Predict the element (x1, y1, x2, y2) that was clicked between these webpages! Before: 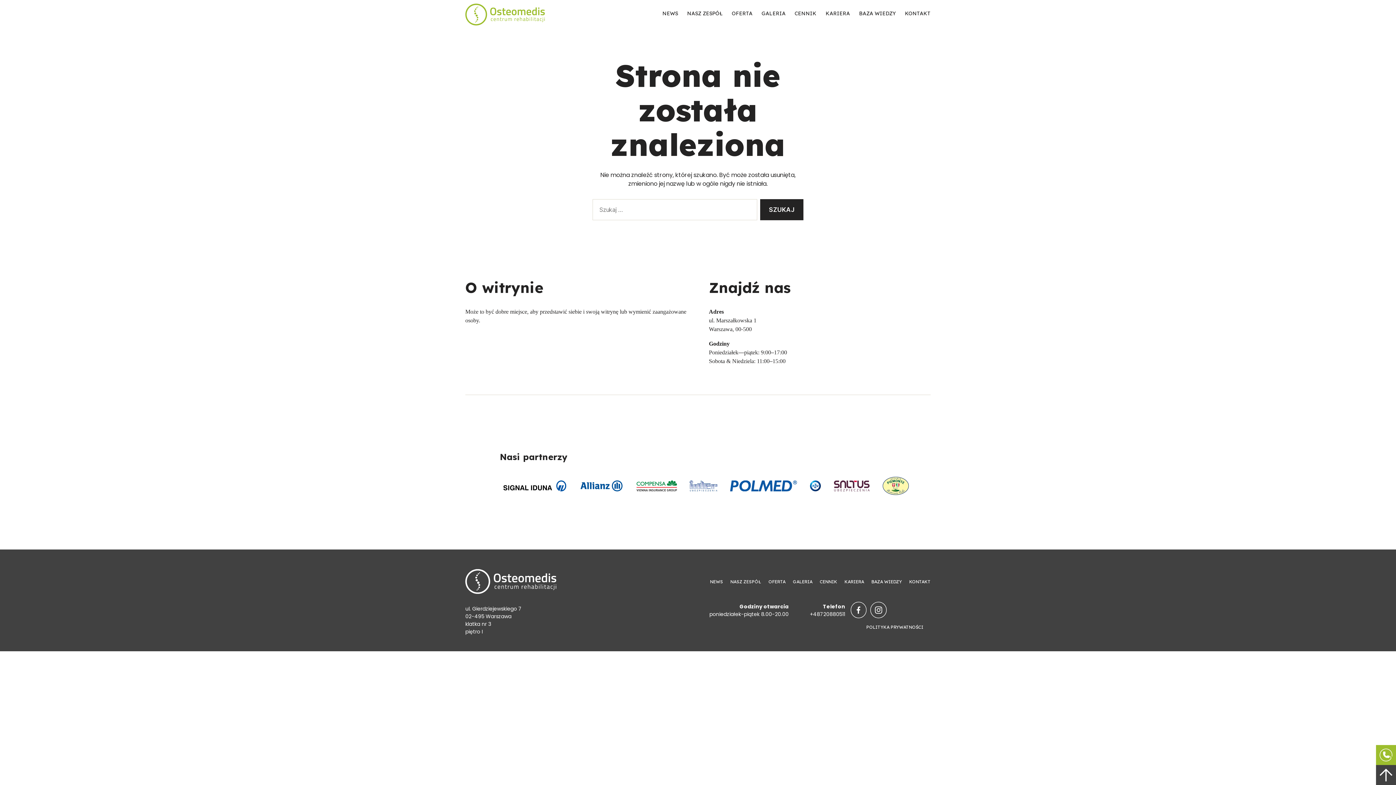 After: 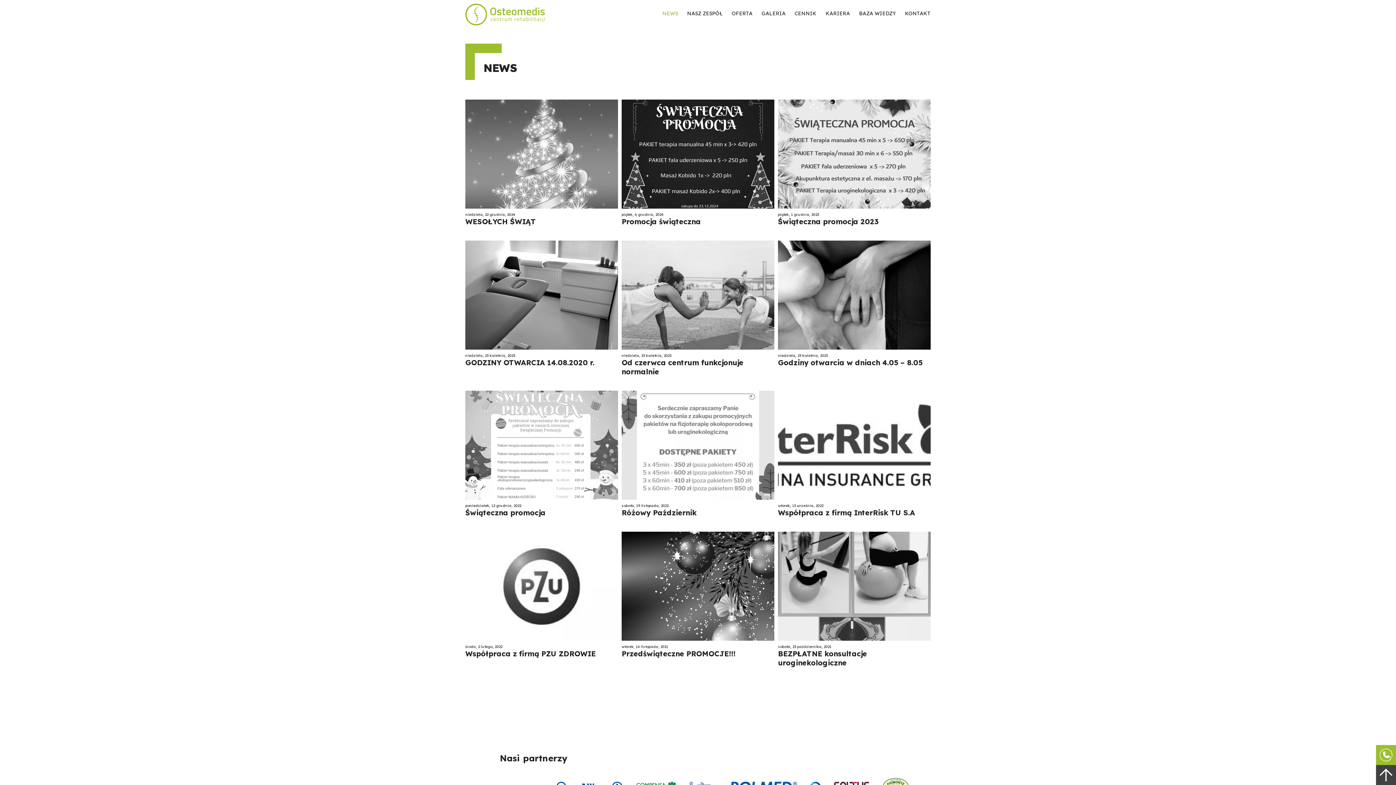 Action: label: NEWS bbox: (662, 10, 678, 18)